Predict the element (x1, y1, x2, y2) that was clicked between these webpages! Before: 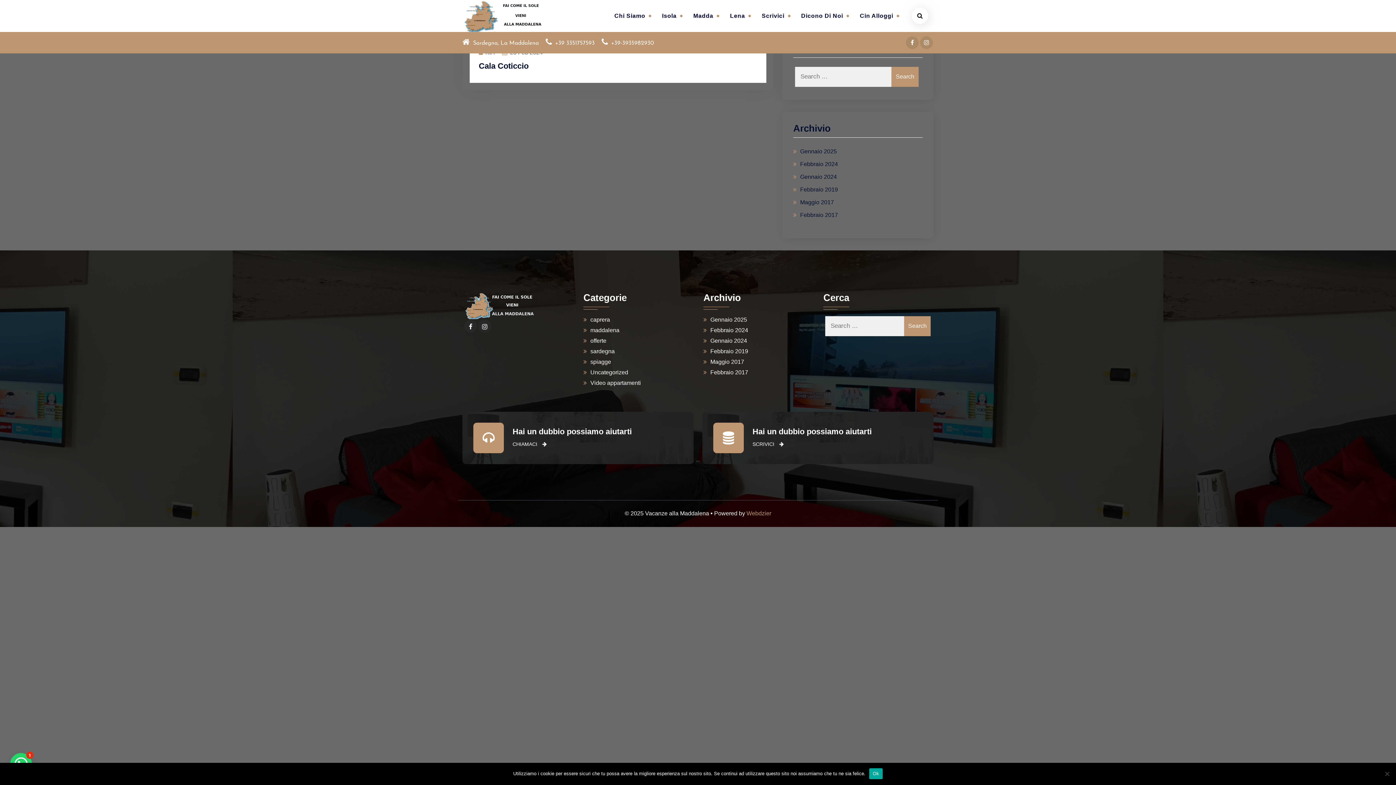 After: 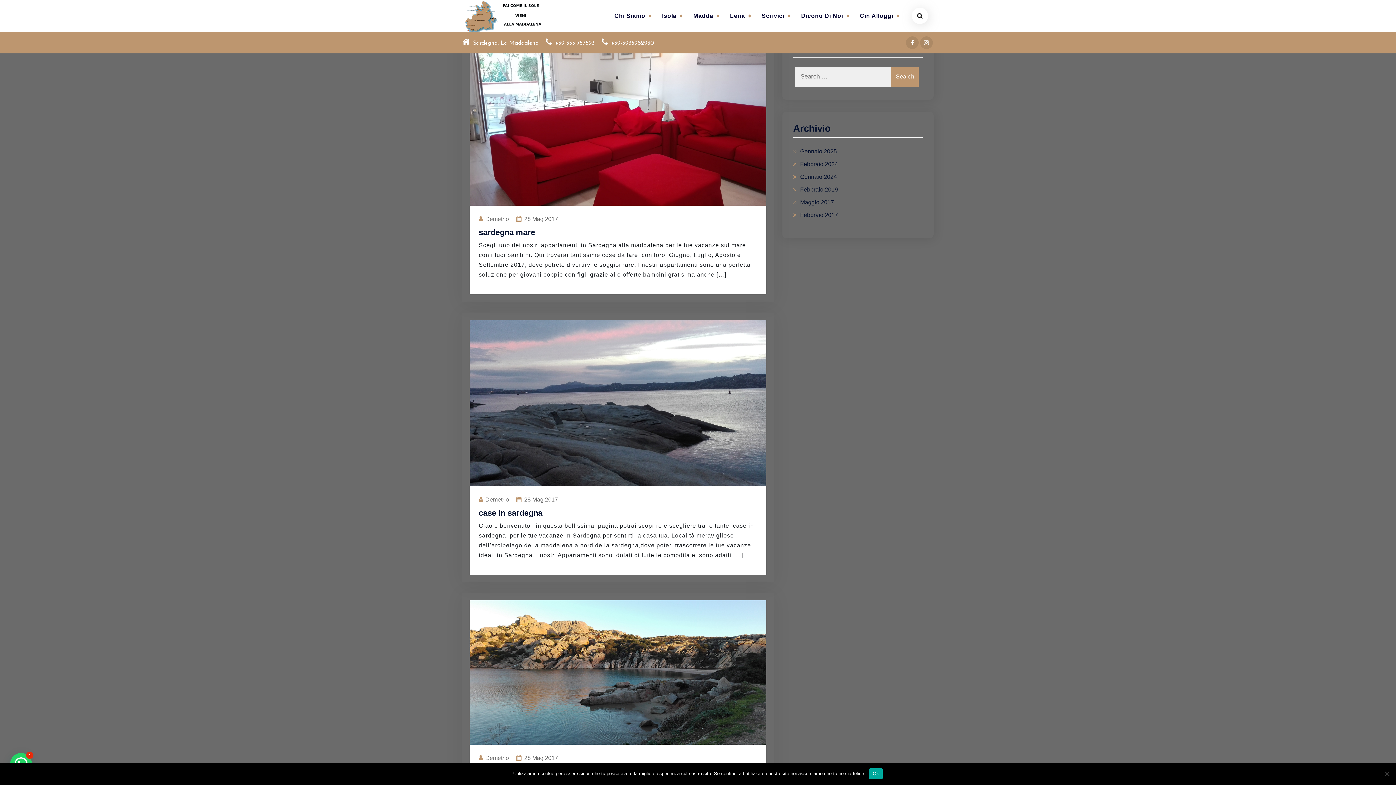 Action: label: Maggio 2017 bbox: (800, 199, 834, 205)